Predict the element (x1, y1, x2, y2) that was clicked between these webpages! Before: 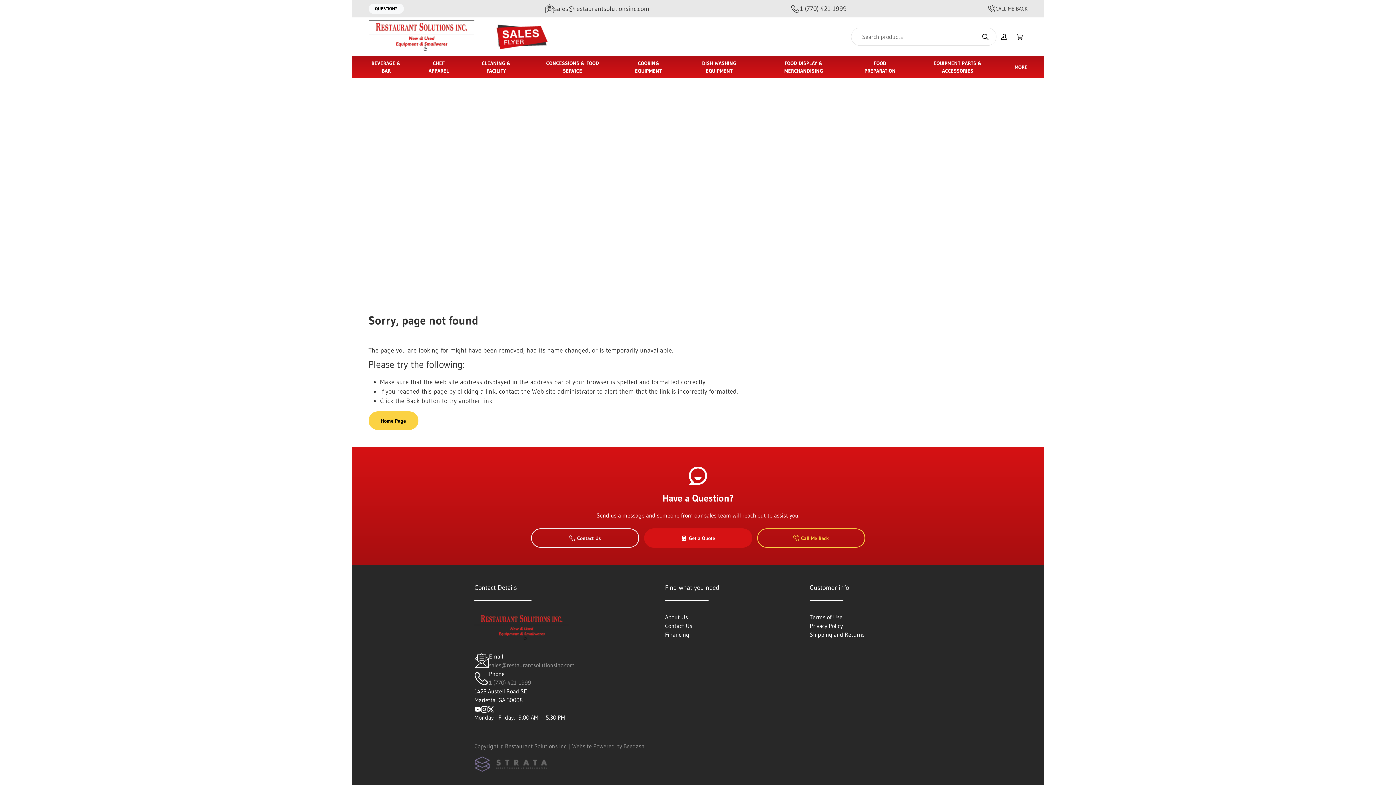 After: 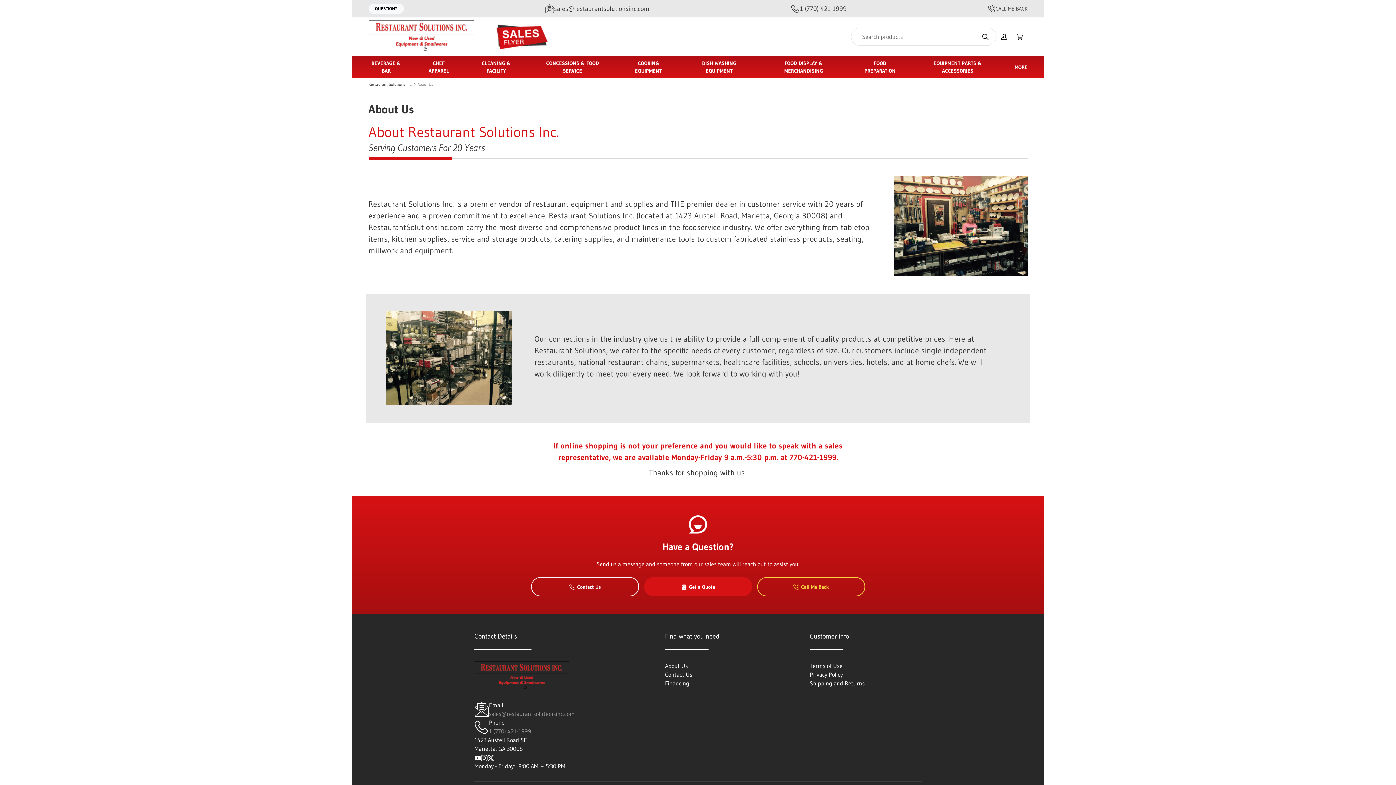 Action: bbox: (665, 613, 688, 621) label: About Us